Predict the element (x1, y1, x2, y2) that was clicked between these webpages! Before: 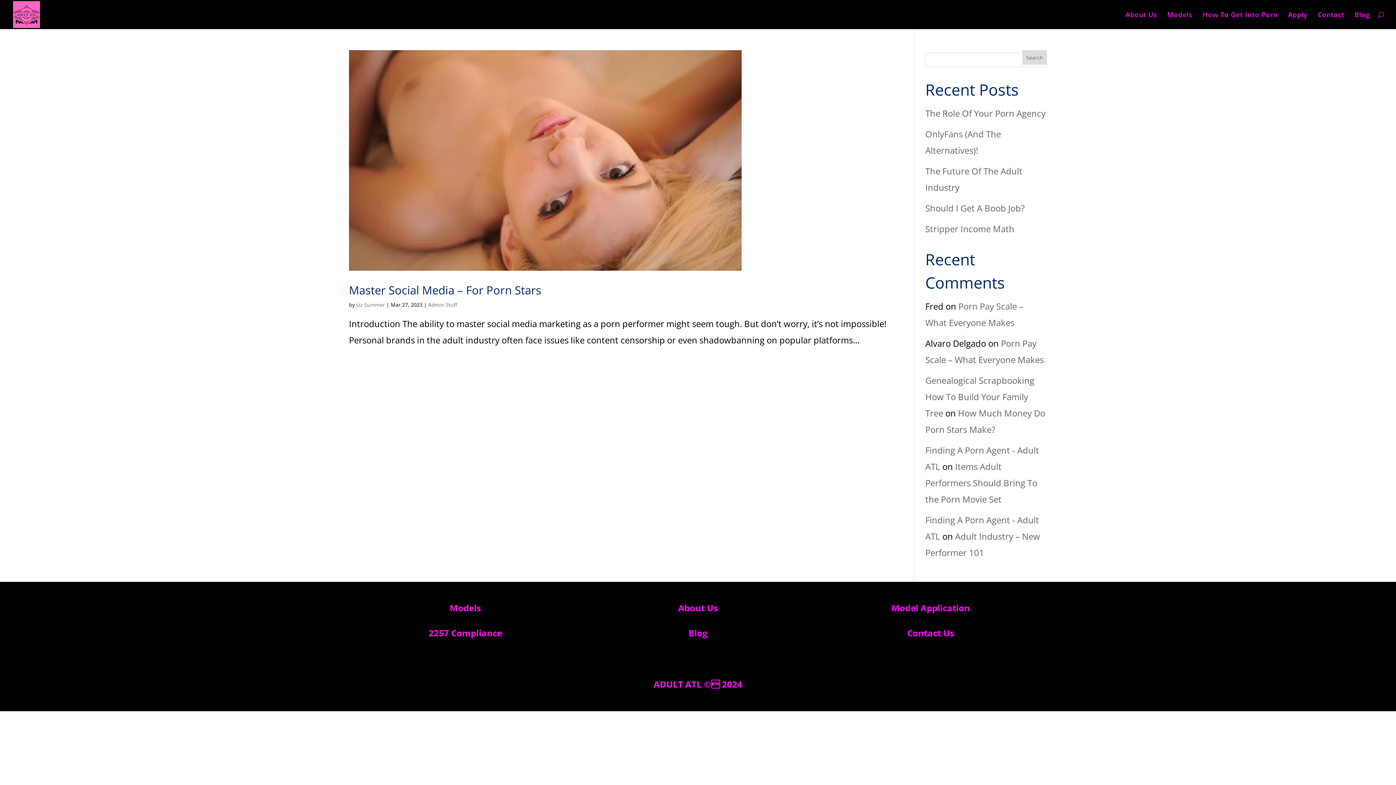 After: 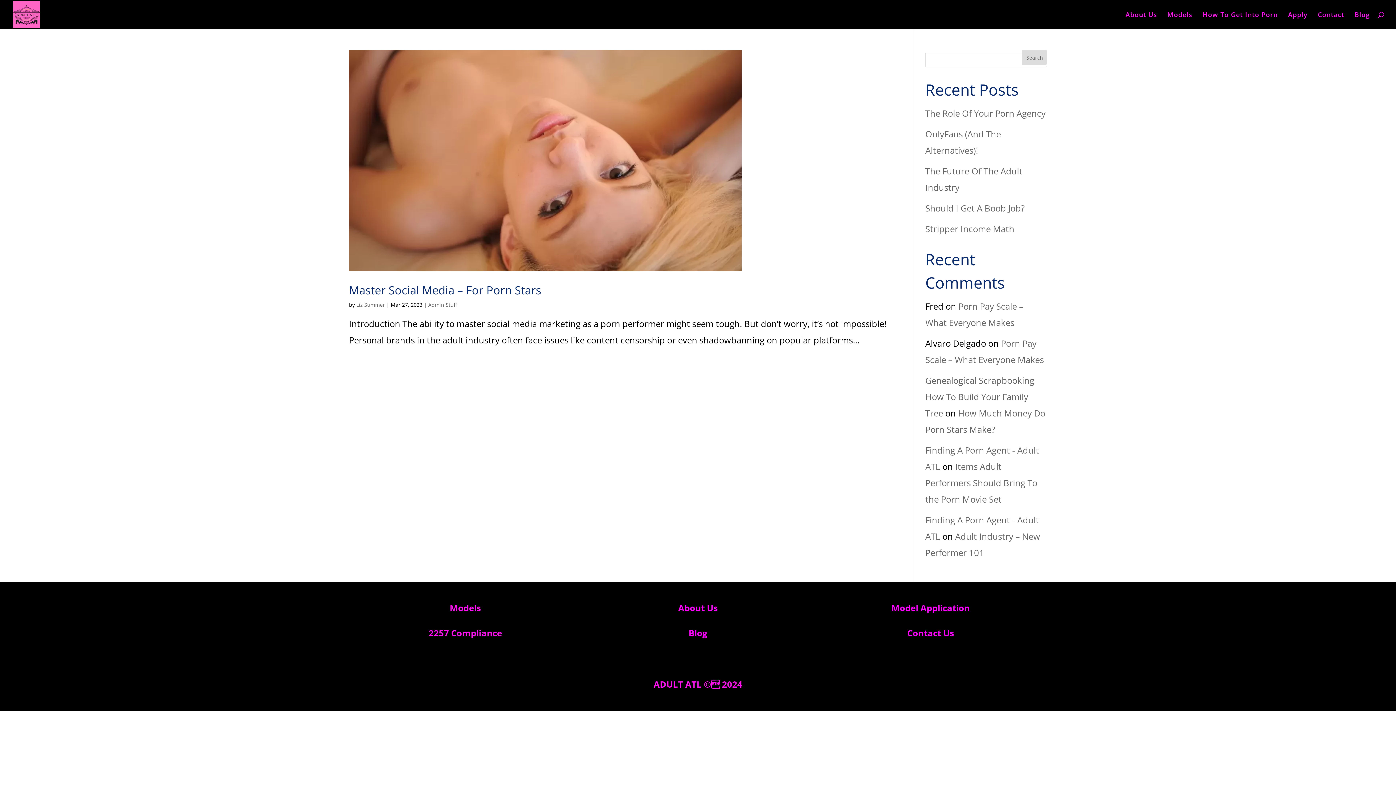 Action: bbox: (1022, 50, 1047, 64) label: Search